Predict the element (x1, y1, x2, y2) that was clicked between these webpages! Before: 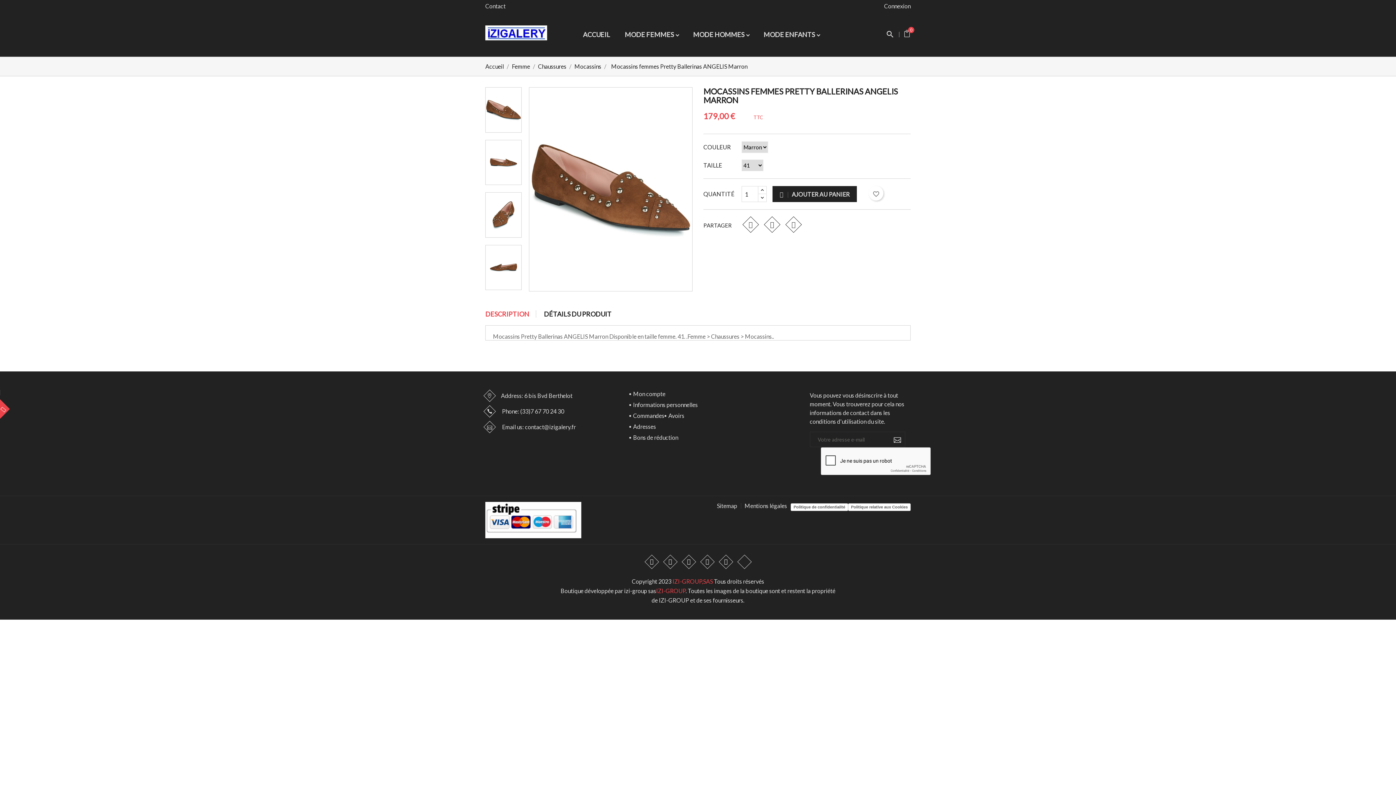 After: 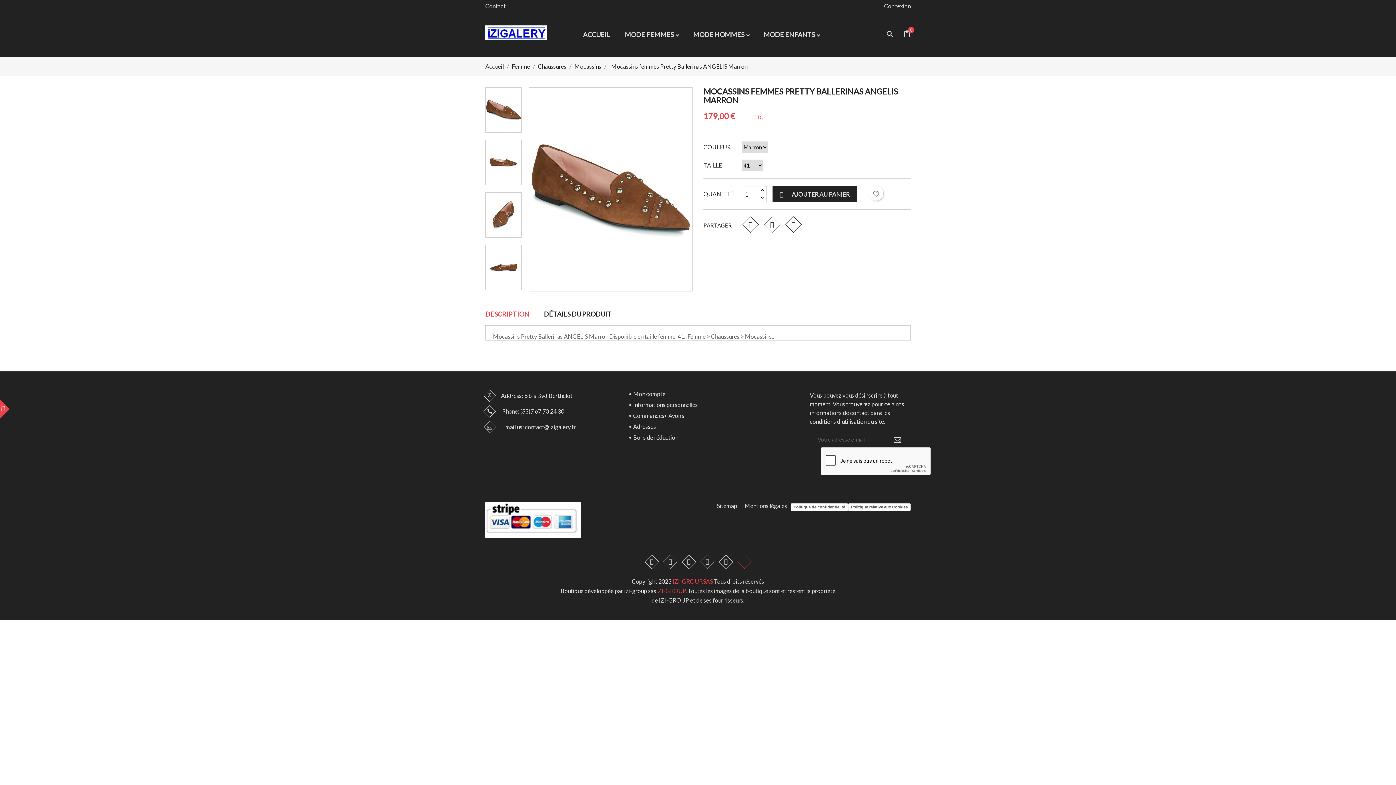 Action: label: TikTok bbox: (737, 554, 751, 569)